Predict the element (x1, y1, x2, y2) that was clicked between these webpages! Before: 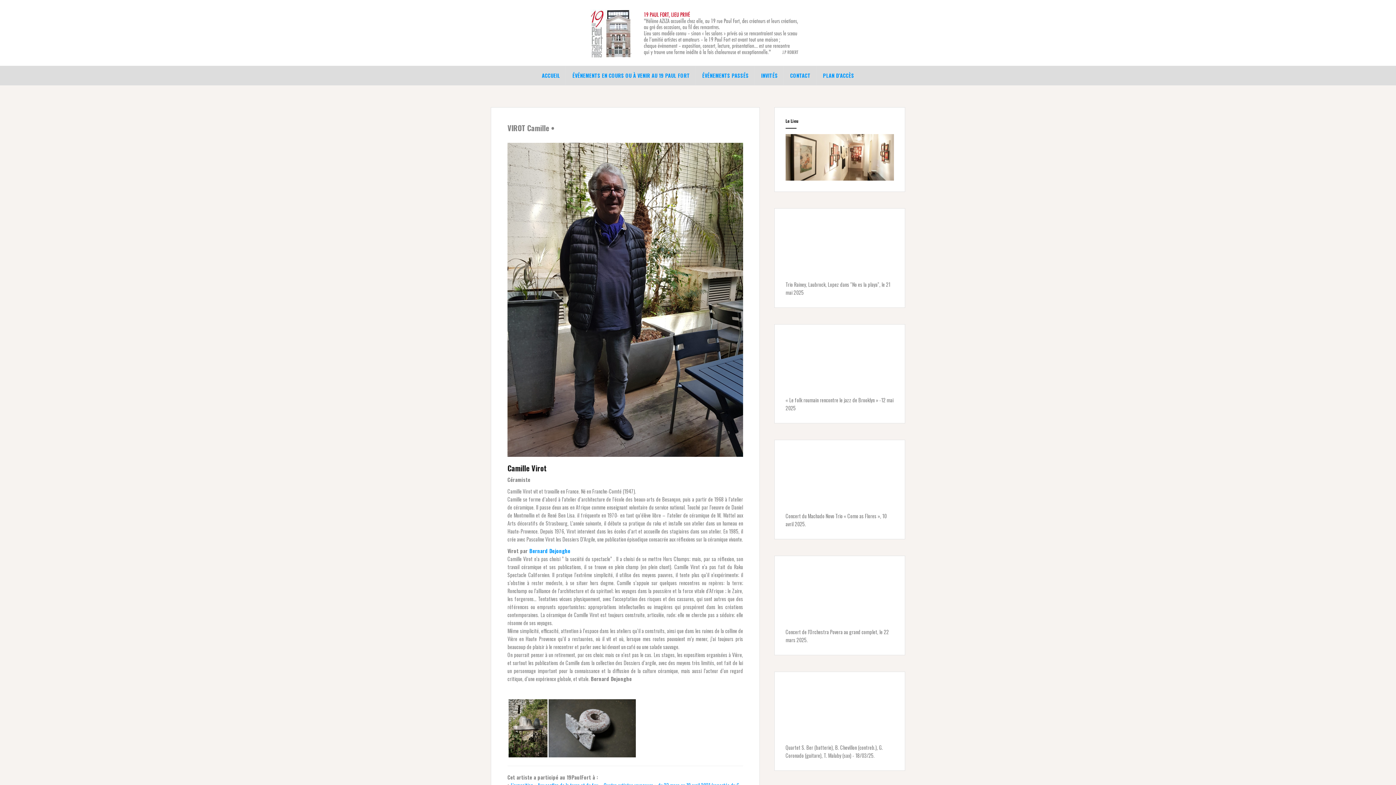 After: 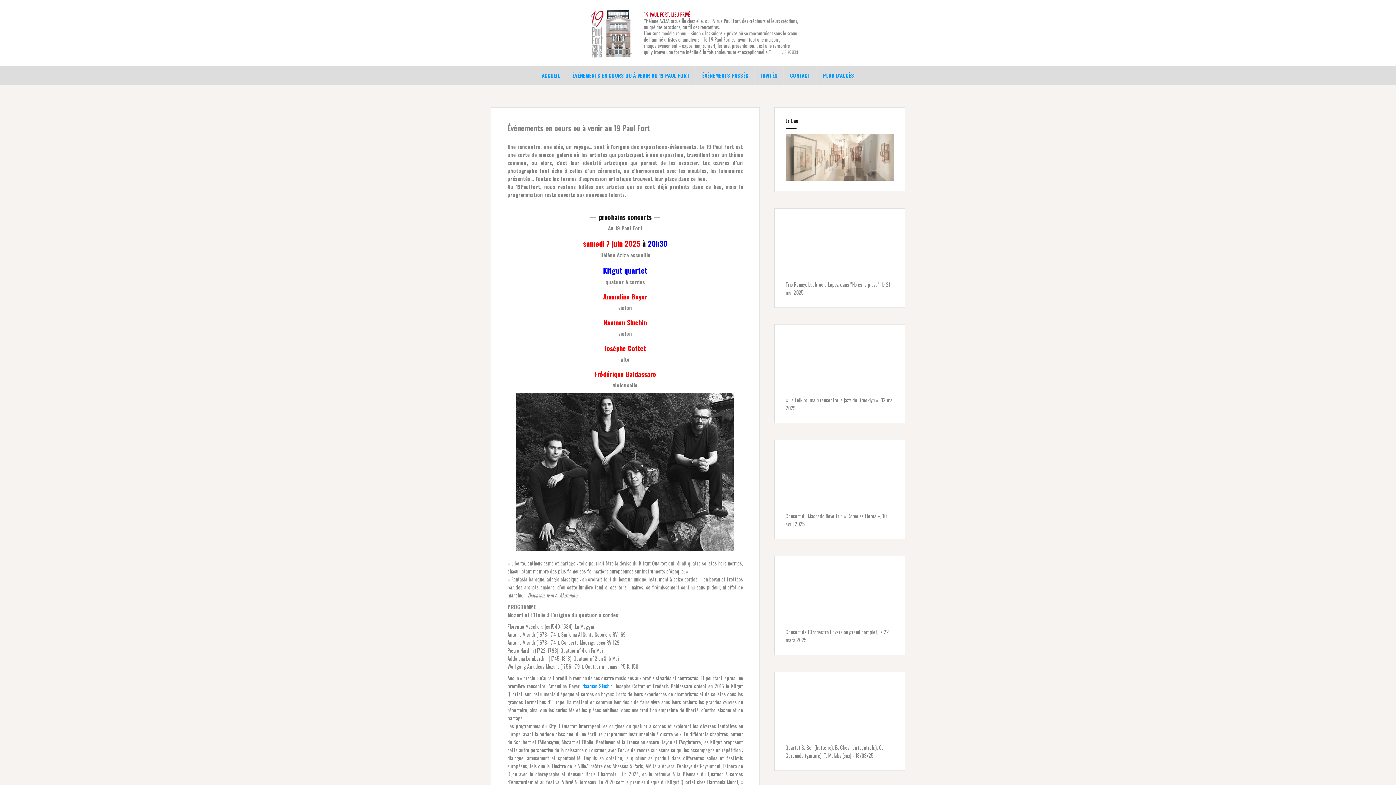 Action: label: ÉVÉNEMENTS PASSÉS bbox: (702, 71, 748, 79)